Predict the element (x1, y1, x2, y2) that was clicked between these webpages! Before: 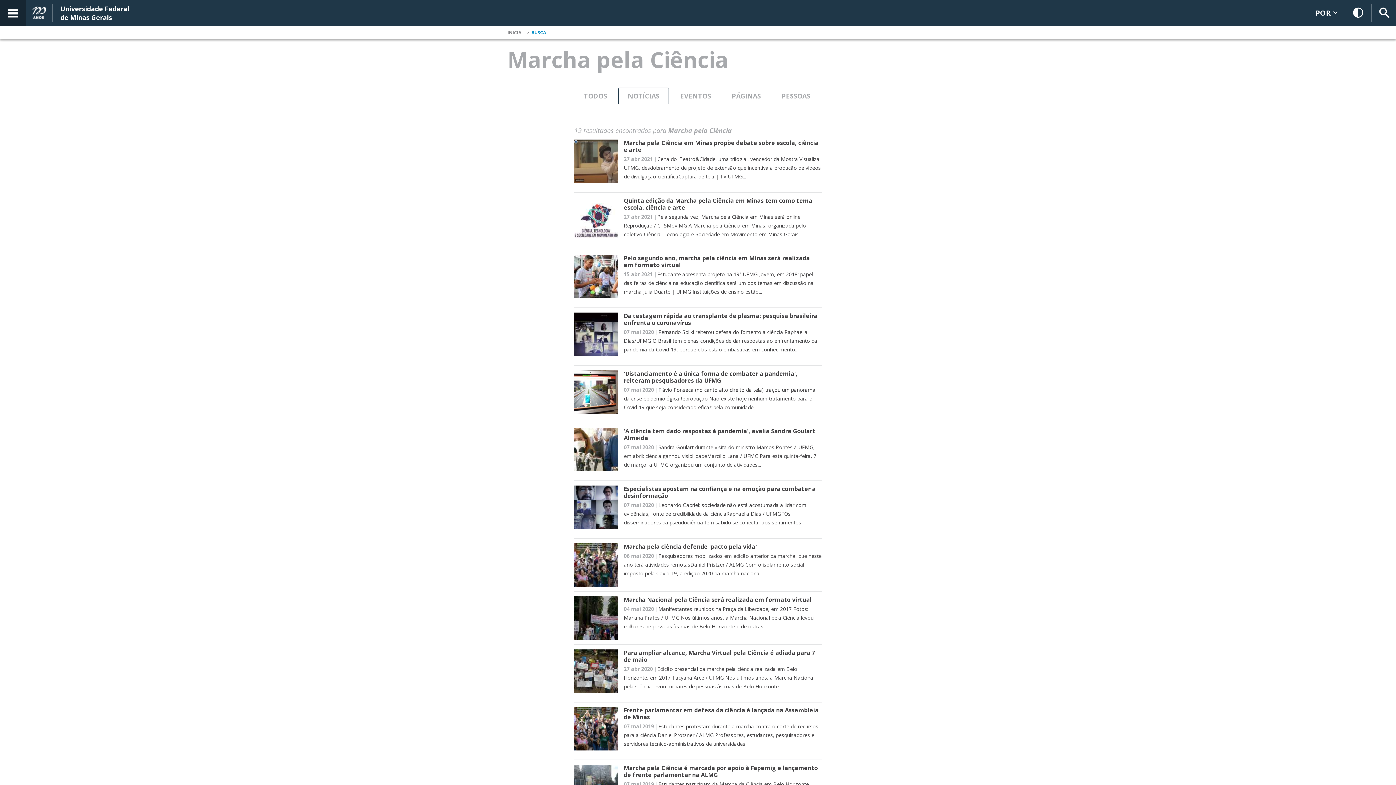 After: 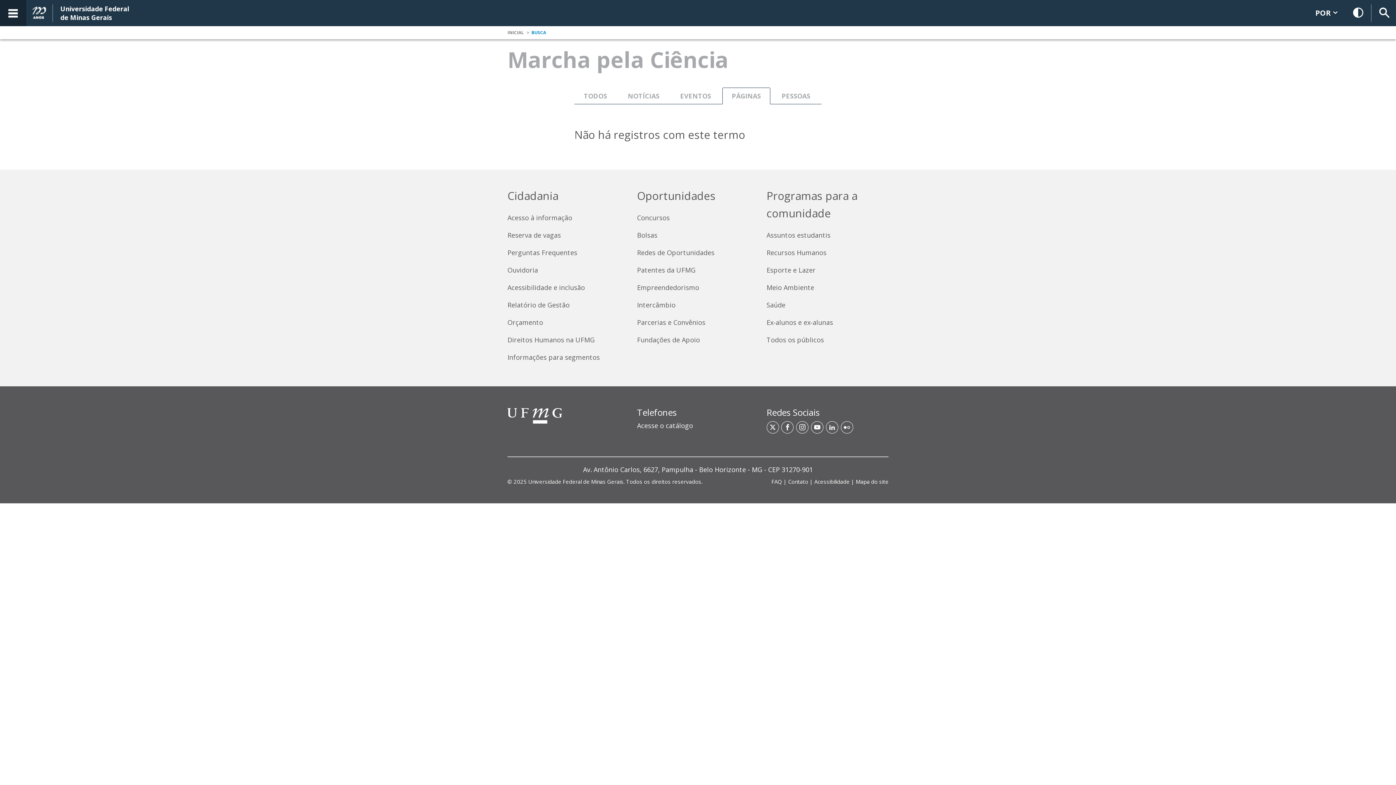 Action: label: PÁGINAS bbox: (722, 87, 770, 104)